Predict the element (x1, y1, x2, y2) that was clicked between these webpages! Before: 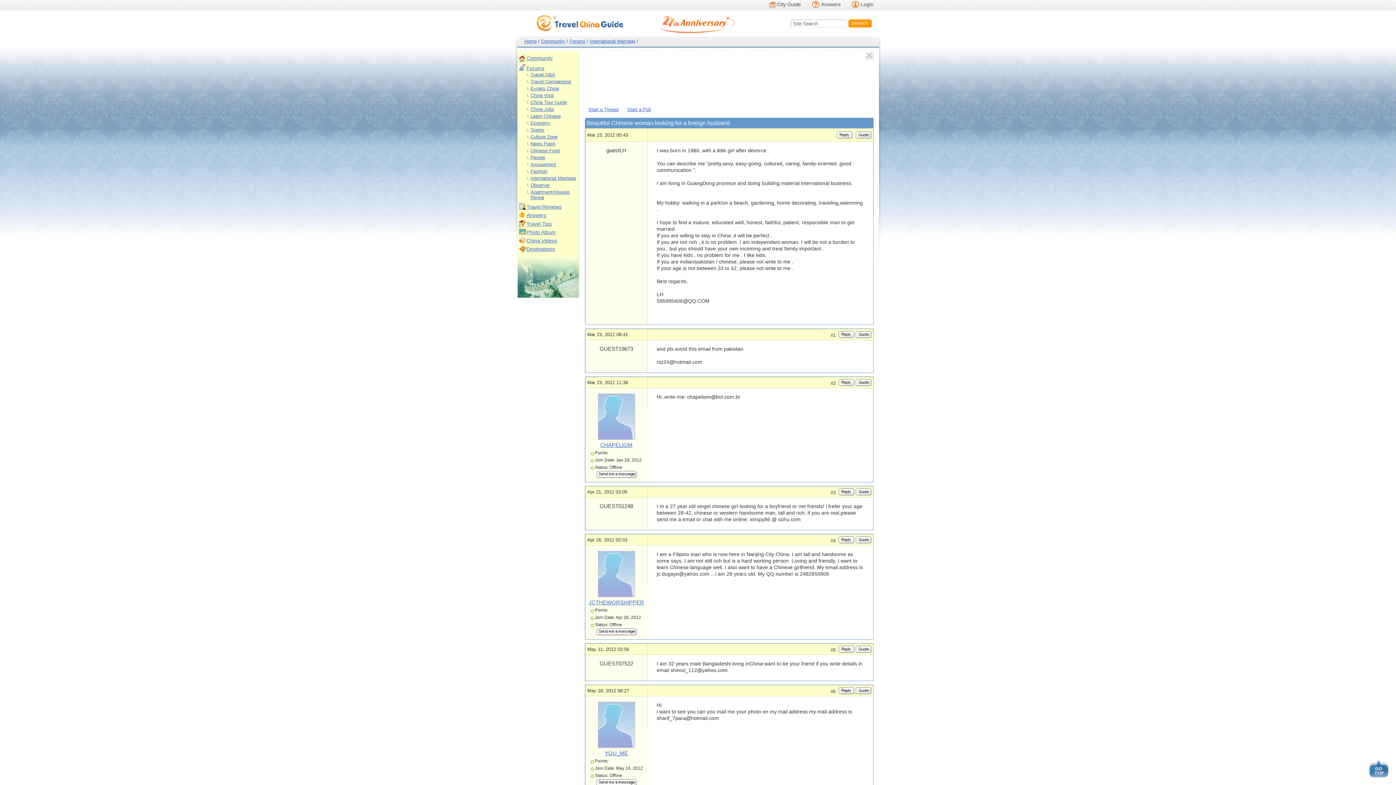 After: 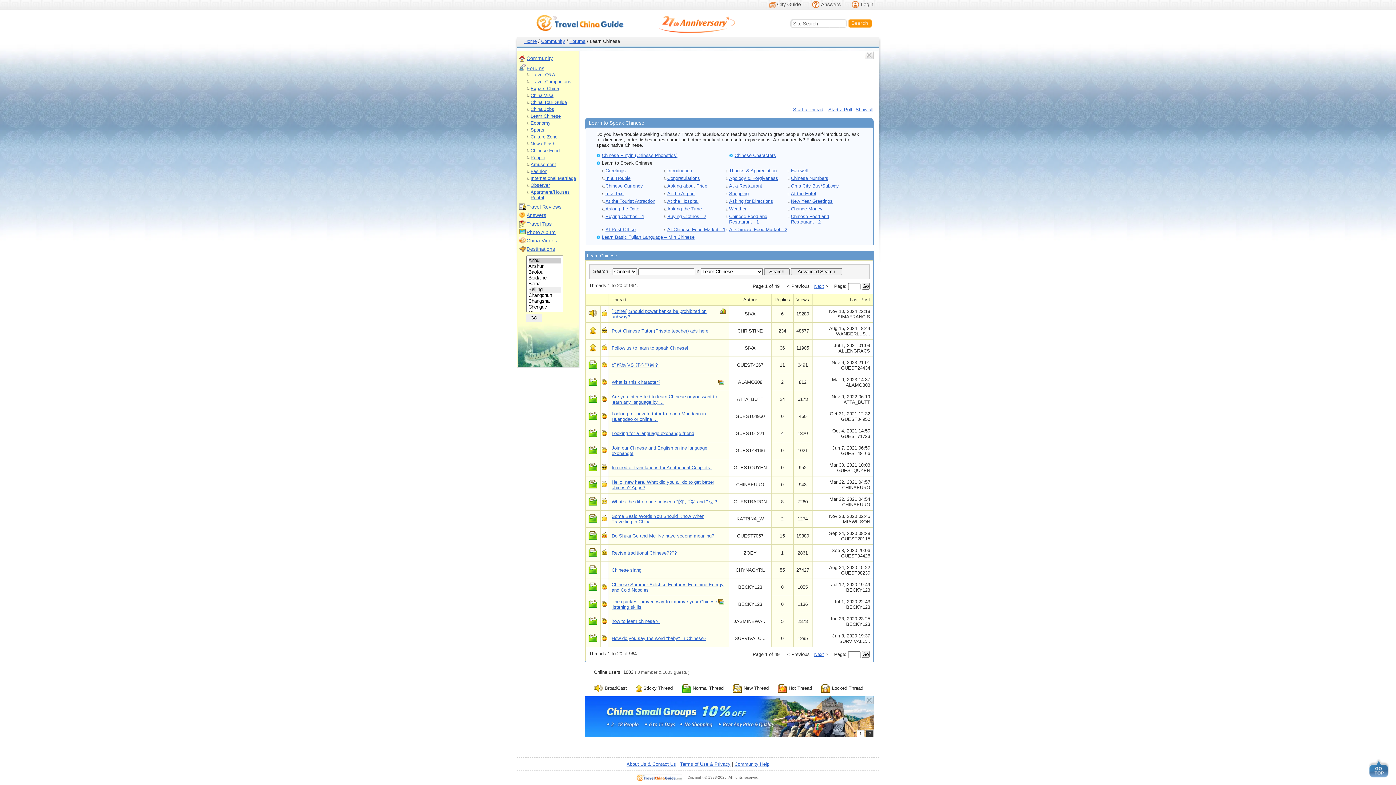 Action: label: Learn Chinese bbox: (530, 113, 579, 118)